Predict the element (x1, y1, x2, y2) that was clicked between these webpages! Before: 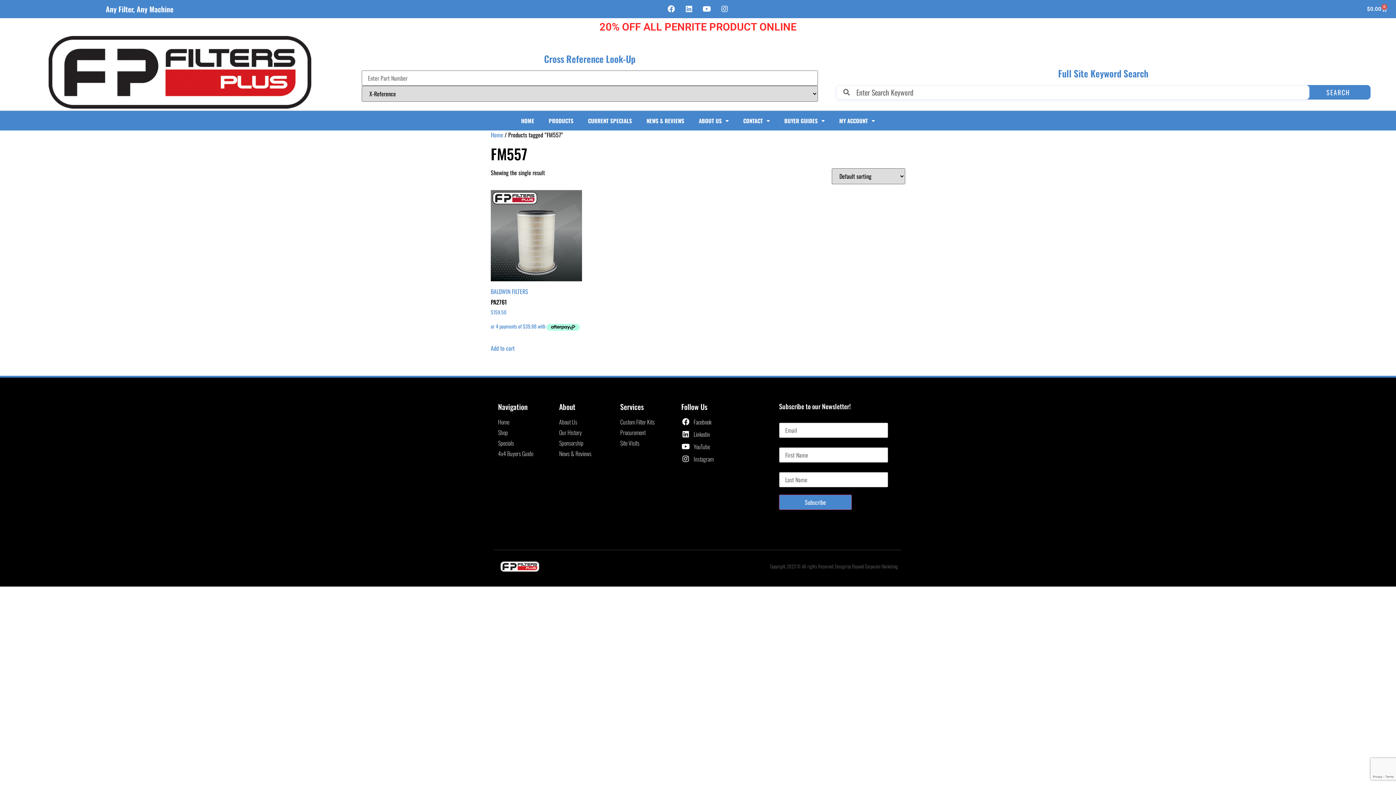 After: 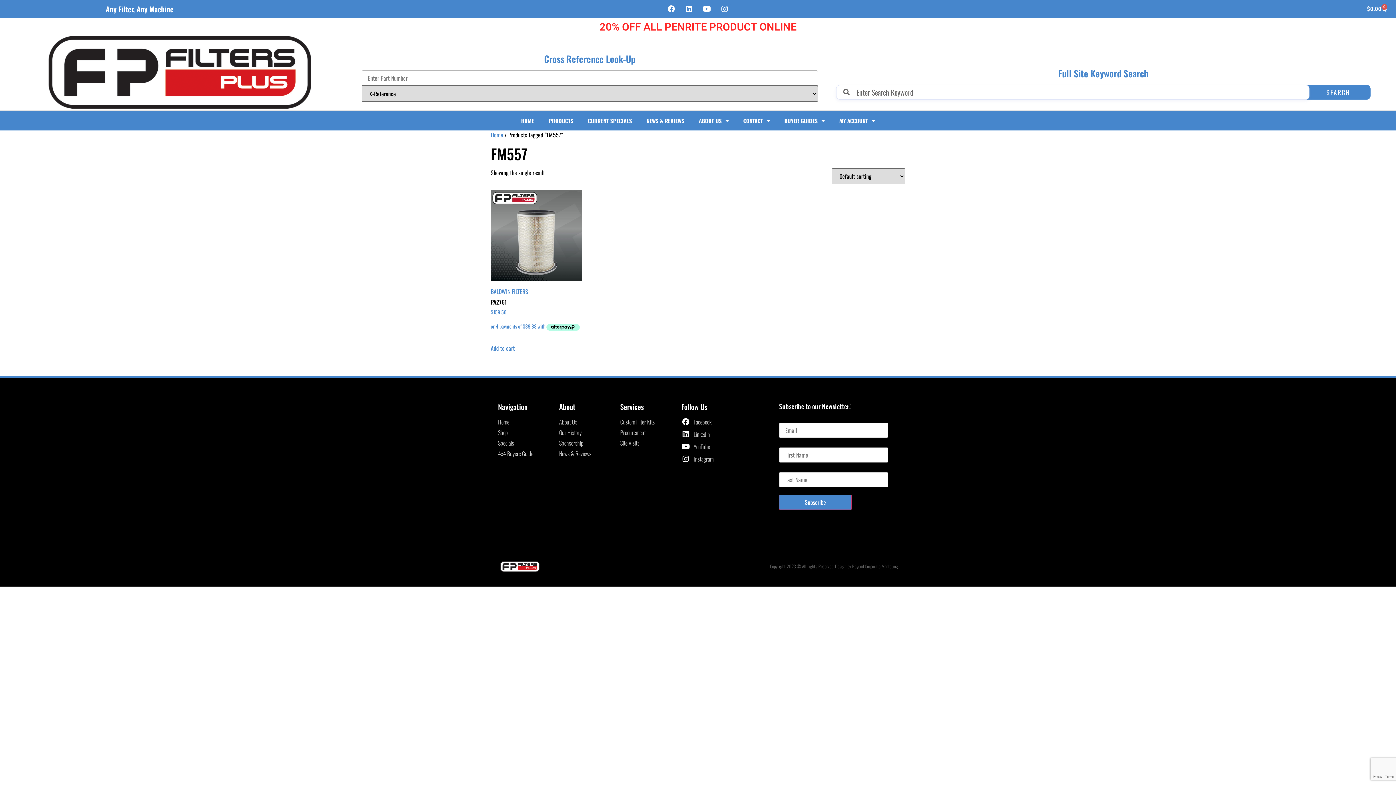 Action: label: SEARCH bbox: (1306, 85, 1370, 99)